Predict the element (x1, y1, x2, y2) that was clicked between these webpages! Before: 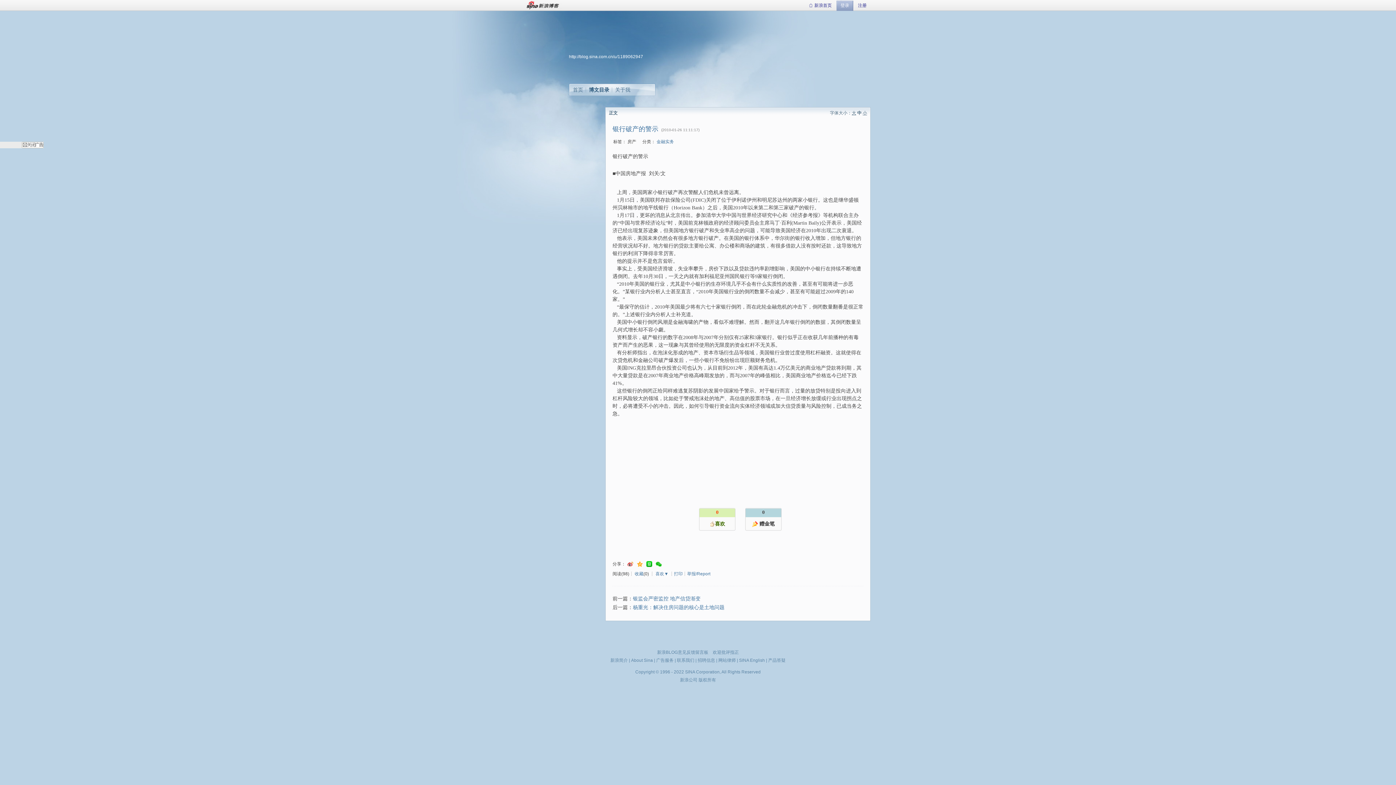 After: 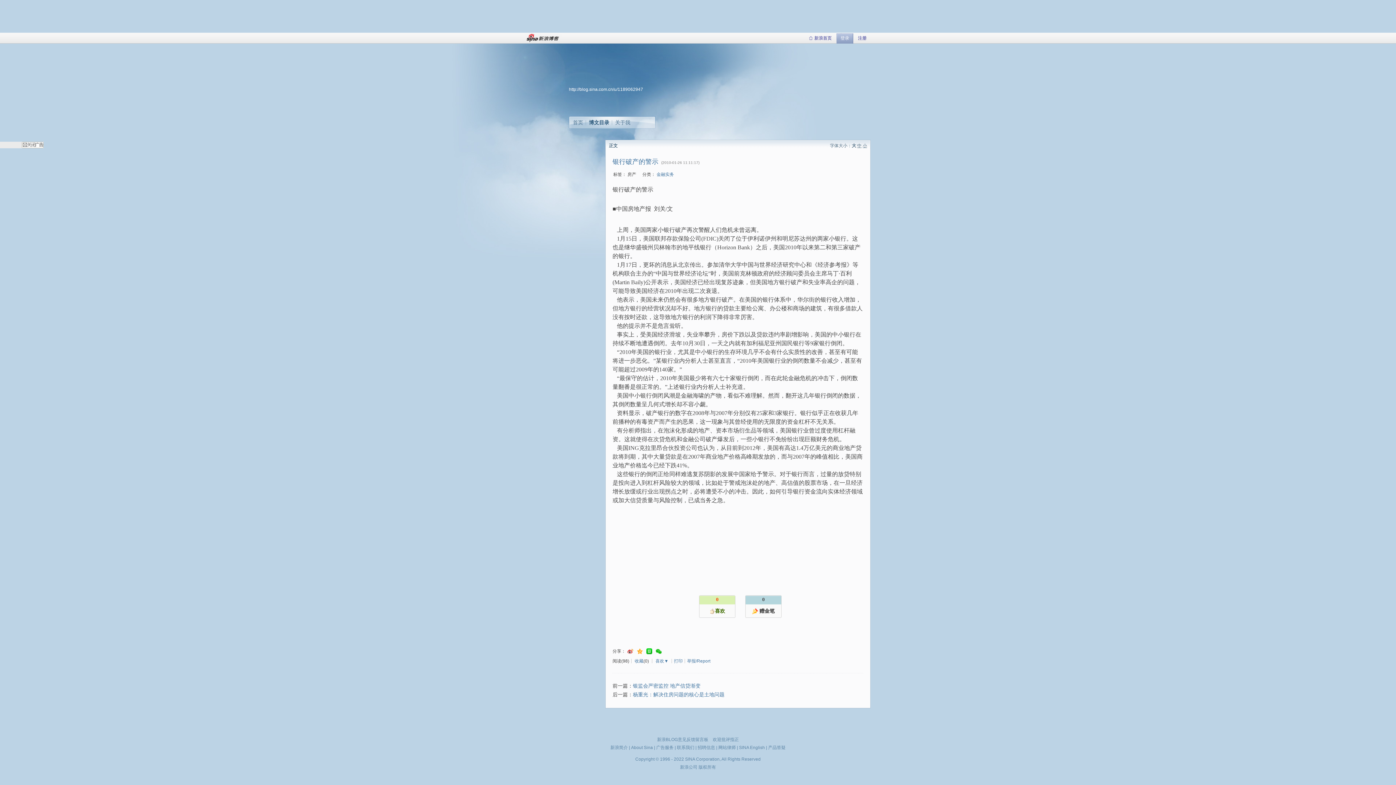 Action: bbox: (852, 110, 856, 115) label: 大